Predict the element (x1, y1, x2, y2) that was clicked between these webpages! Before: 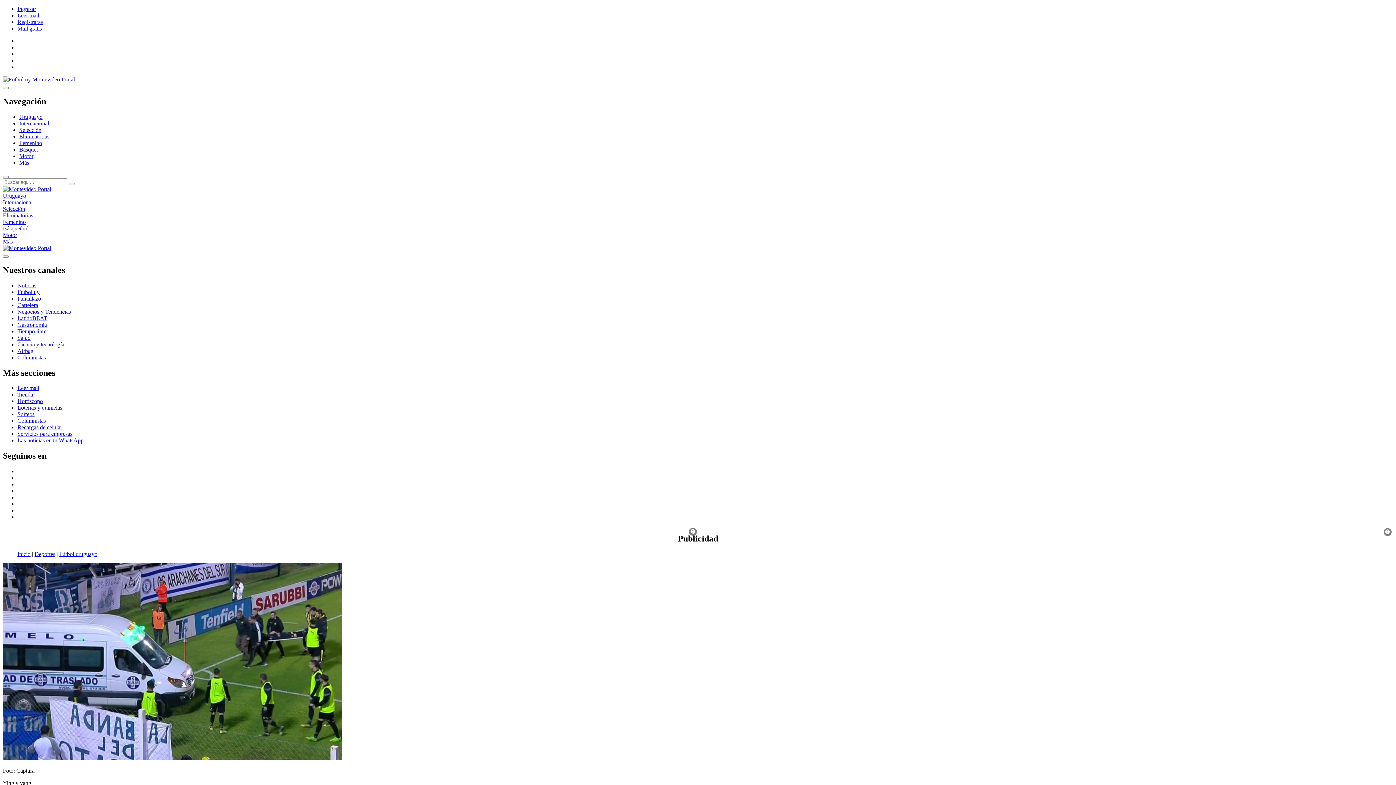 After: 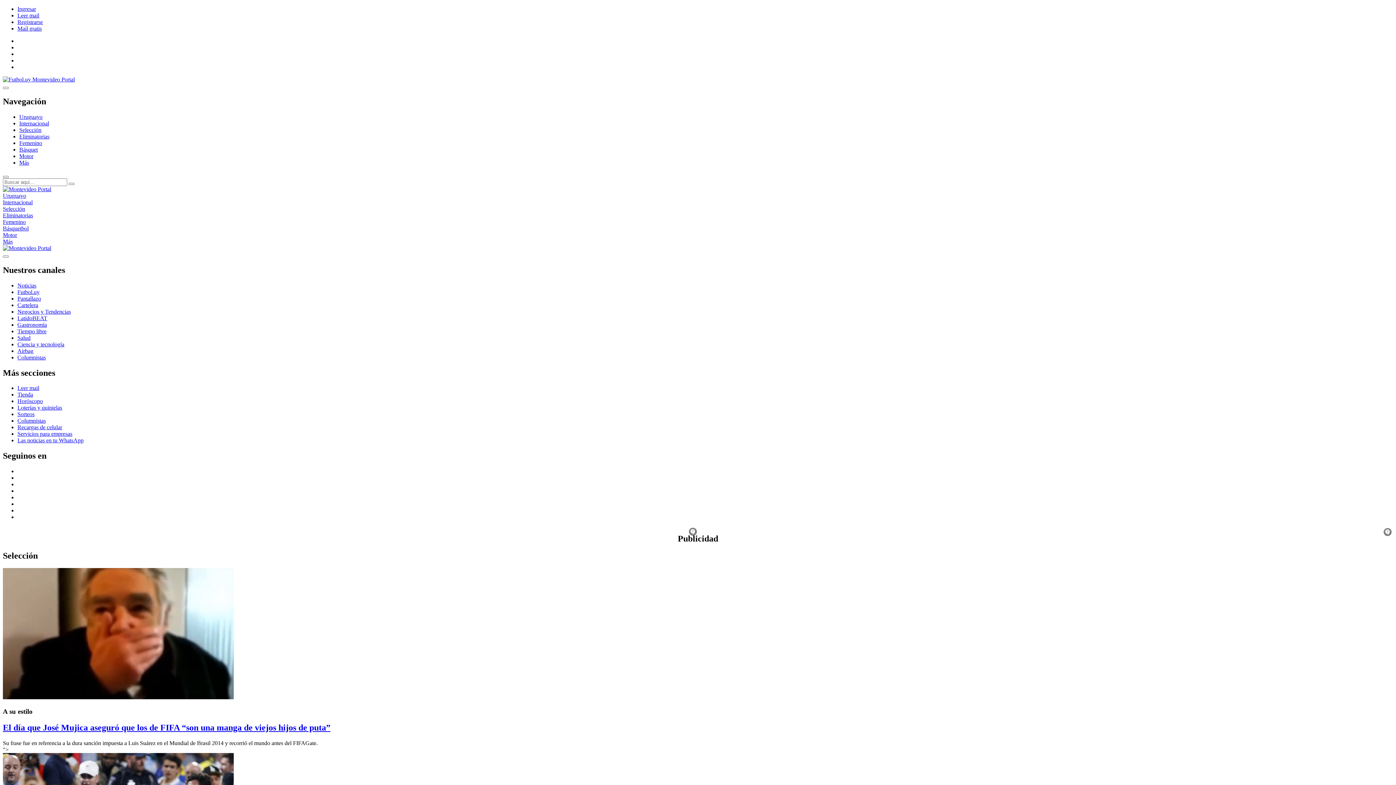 Action: label: Selección bbox: (2, 205, 25, 211)